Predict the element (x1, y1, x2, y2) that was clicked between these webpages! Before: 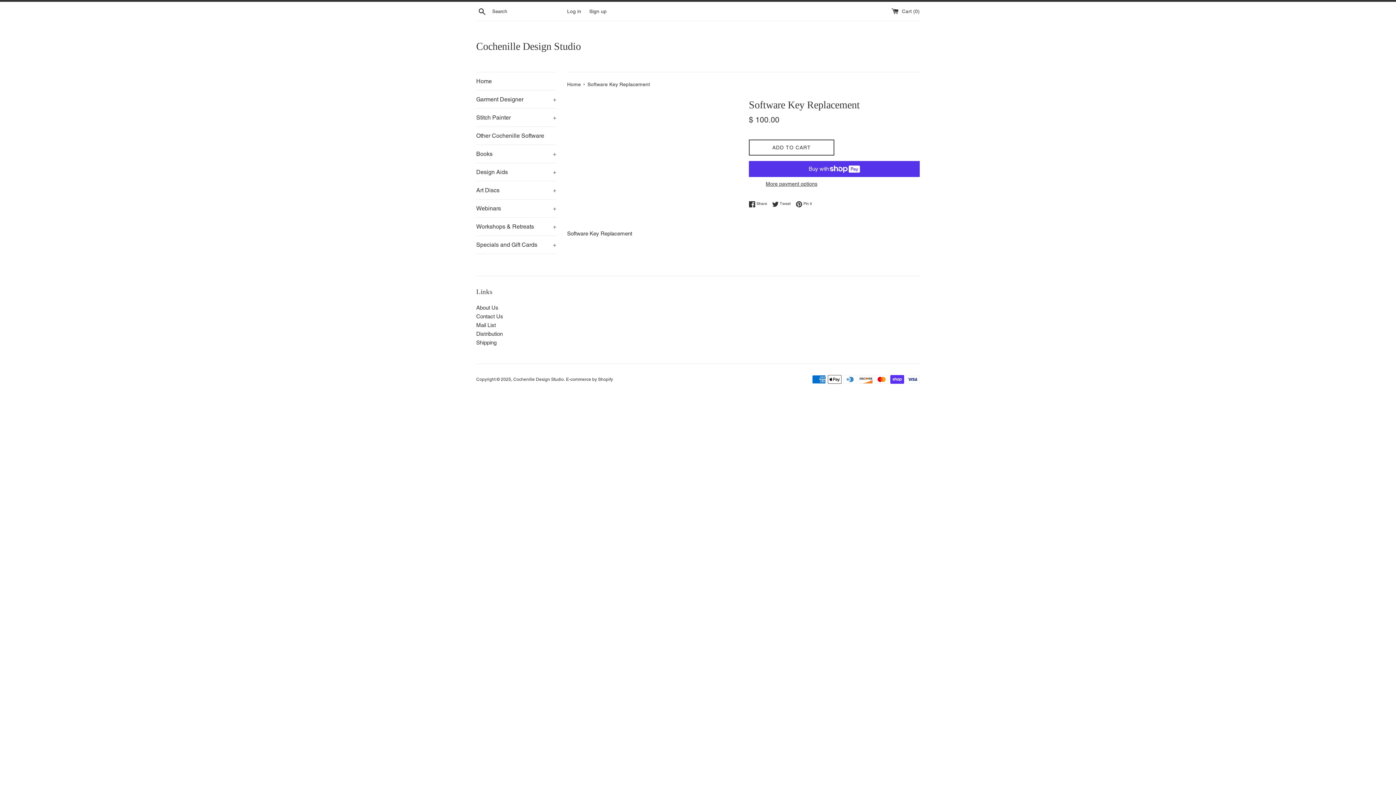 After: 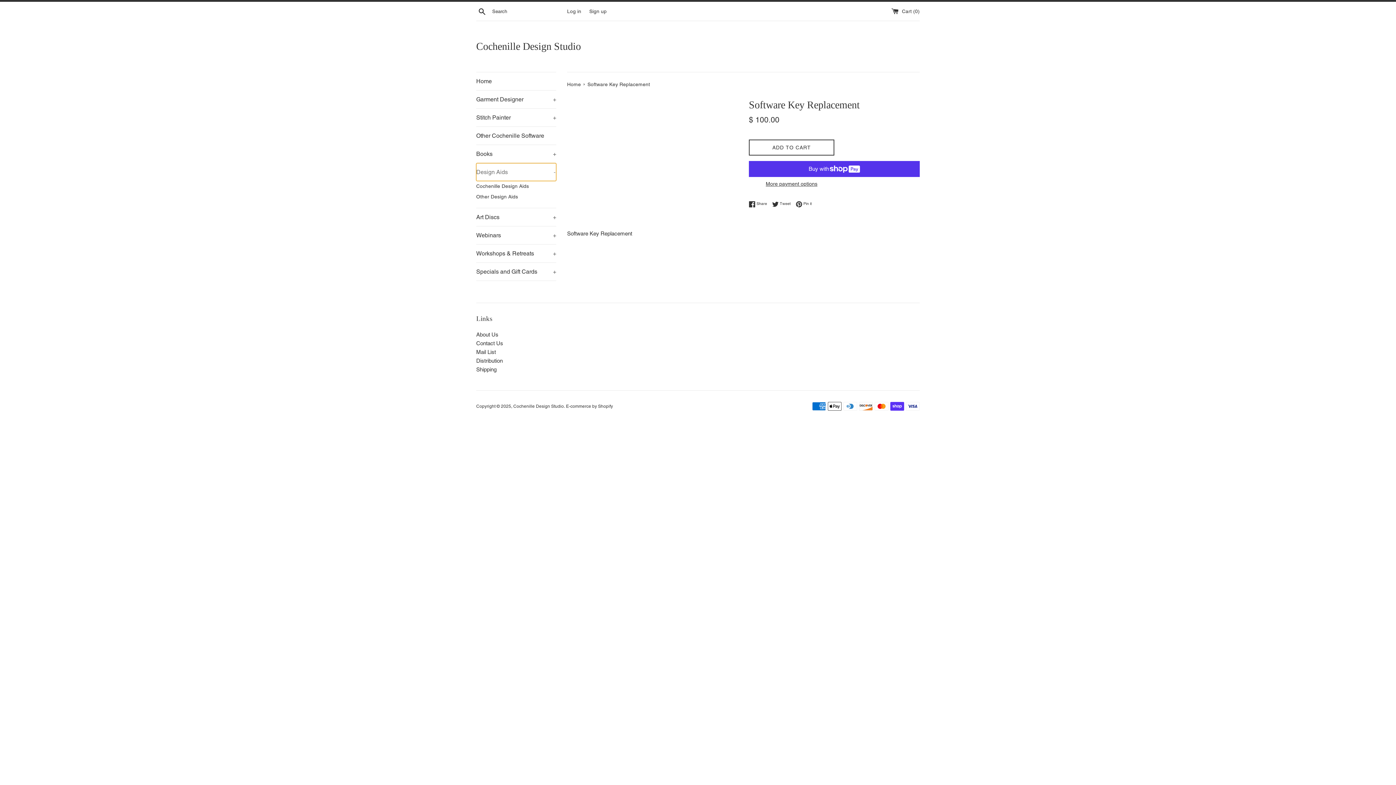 Action: bbox: (476, 163, 556, 181) label: Design Aids
+